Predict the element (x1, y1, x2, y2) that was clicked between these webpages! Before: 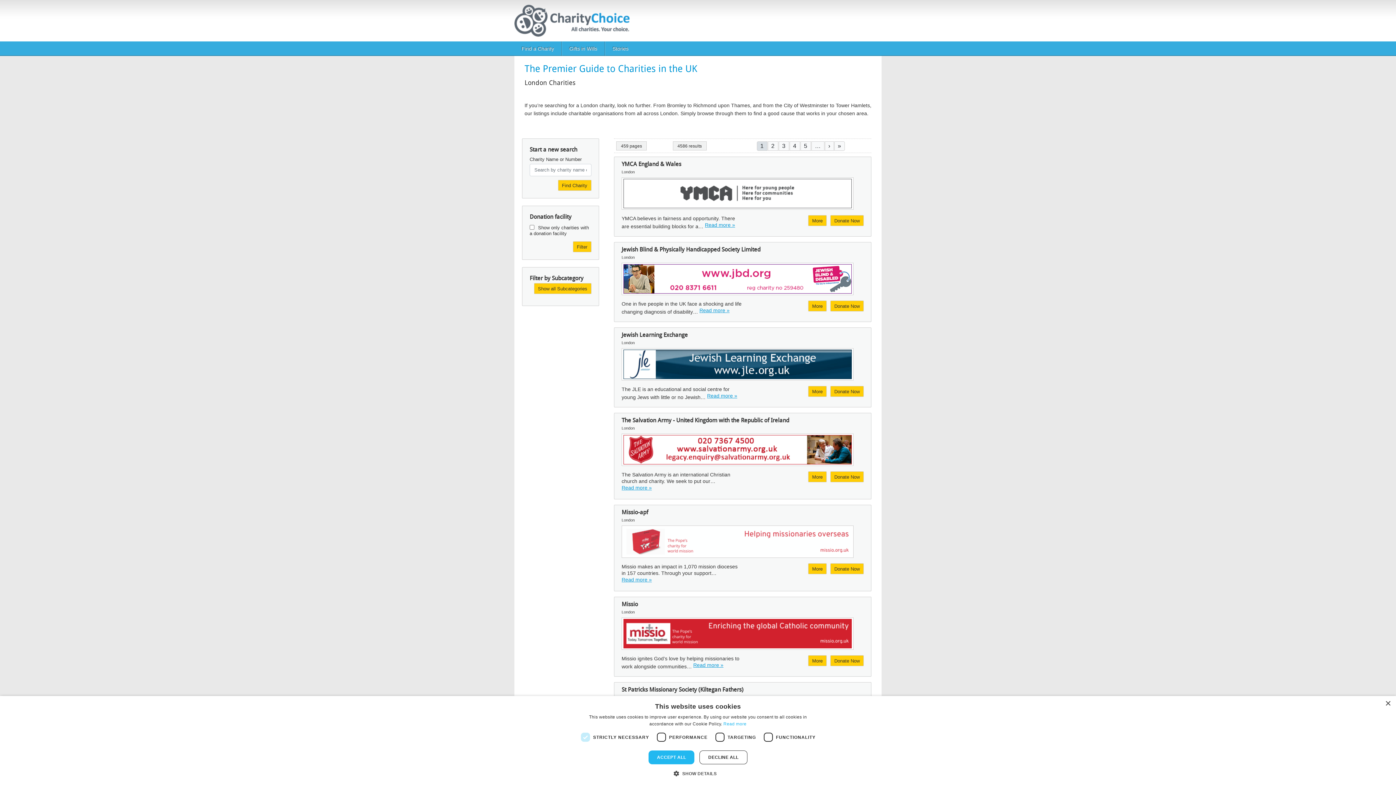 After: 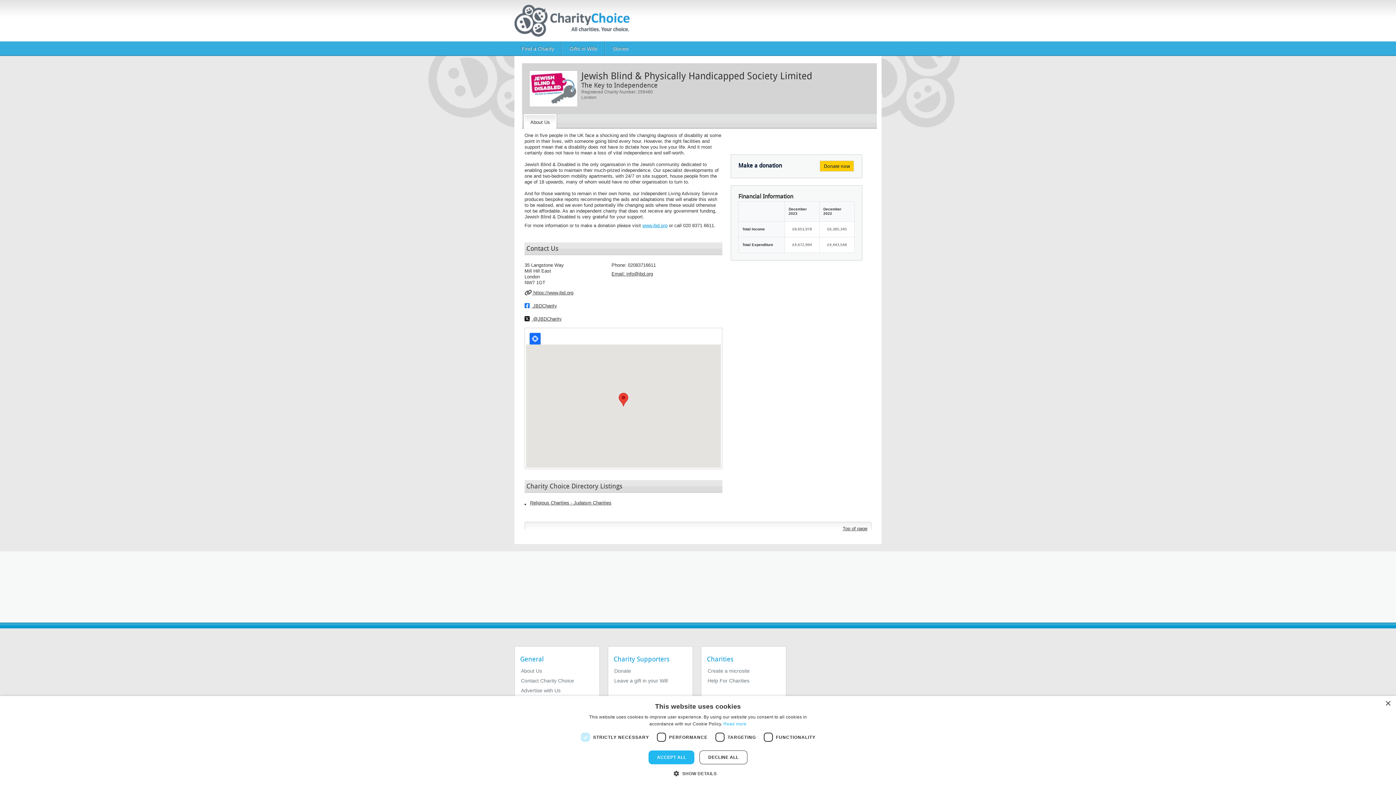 Action: bbox: (623, 264, 852, 293) label: Image